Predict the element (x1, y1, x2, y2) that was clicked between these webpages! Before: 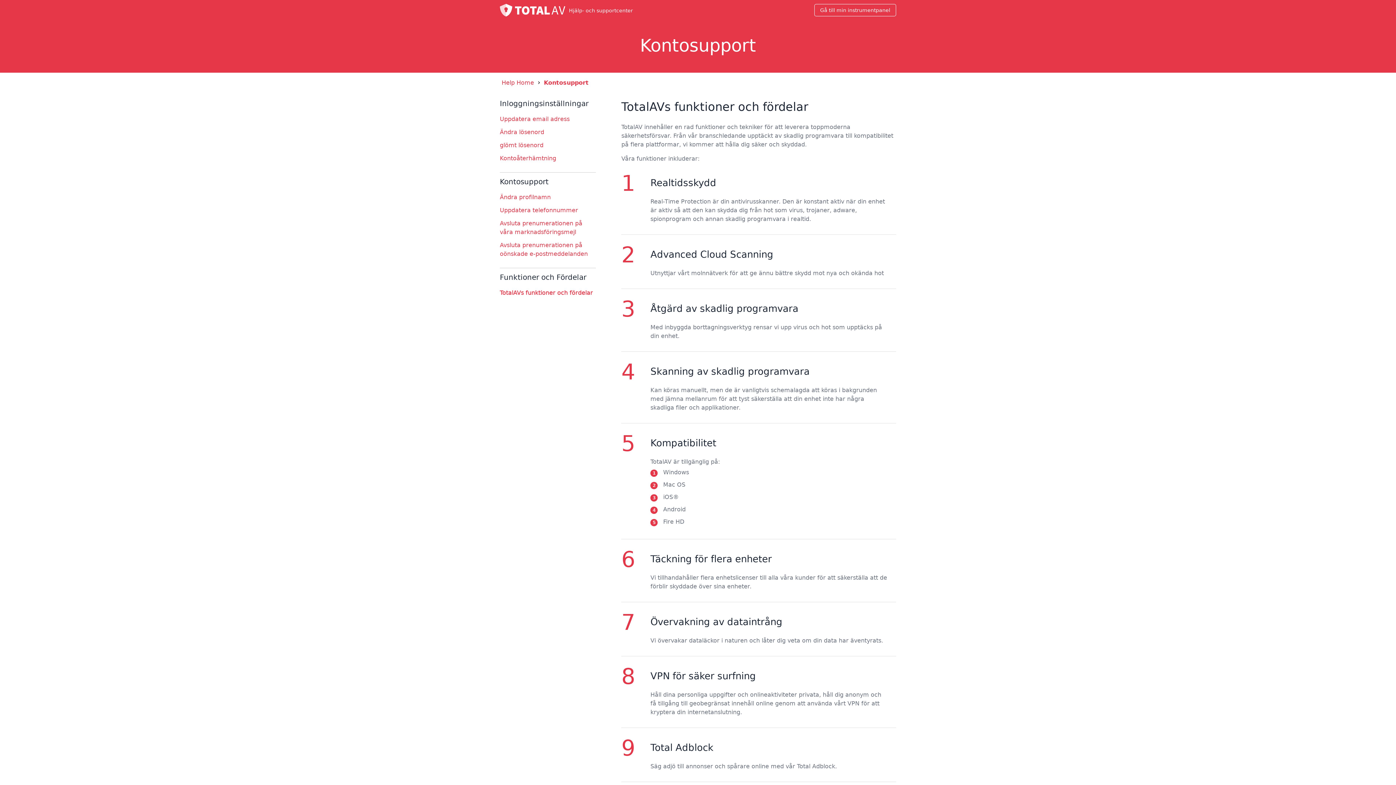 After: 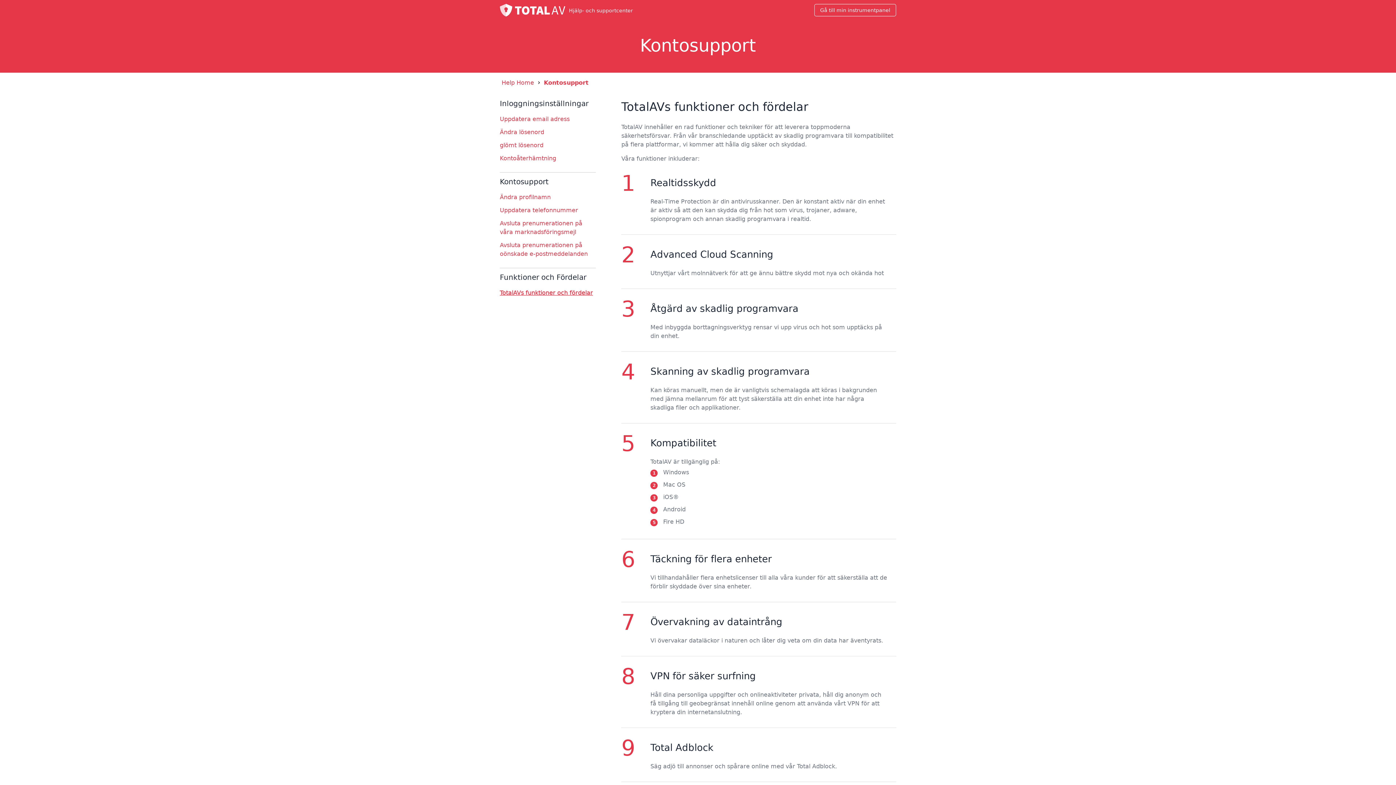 Action: label: TotalAVs funktioner och fördelar bbox: (500, 289, 593, 296)